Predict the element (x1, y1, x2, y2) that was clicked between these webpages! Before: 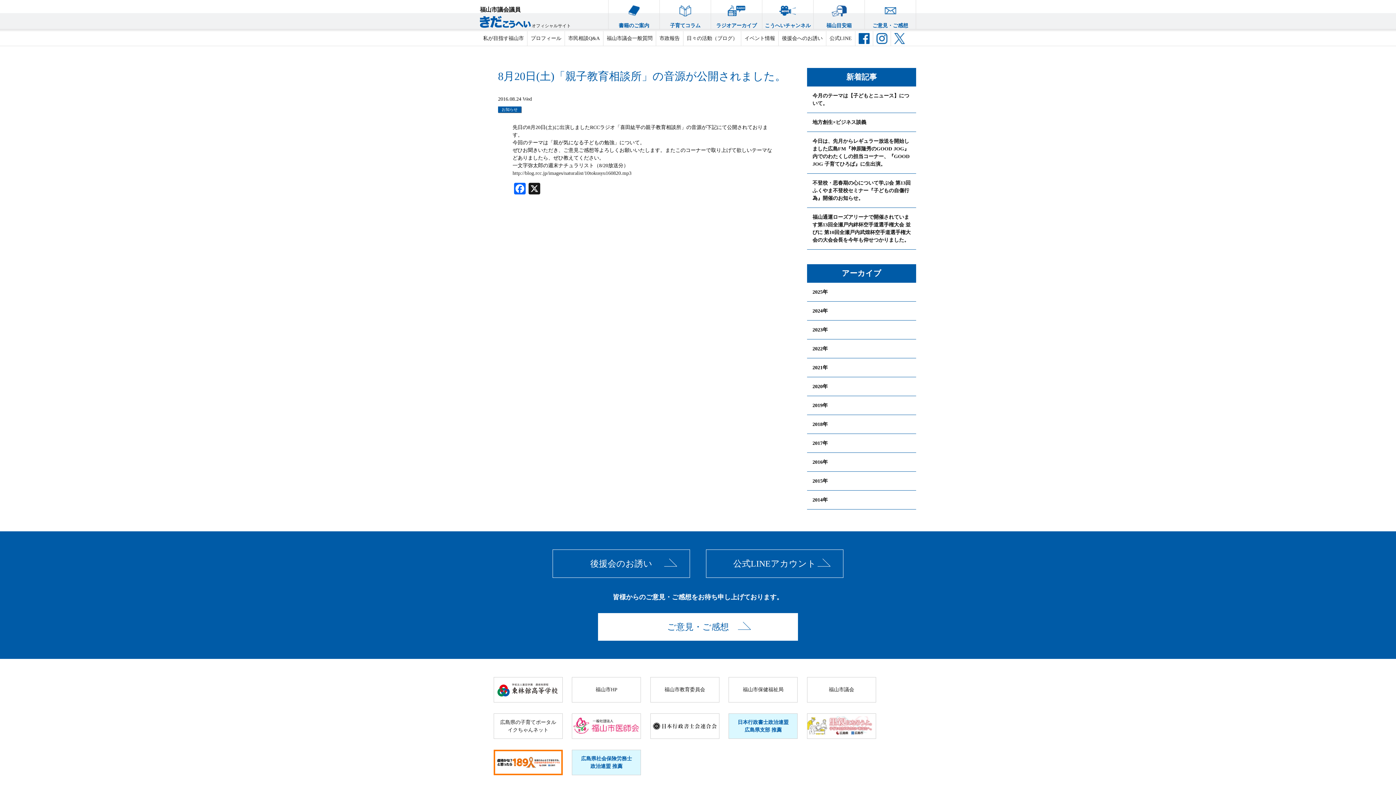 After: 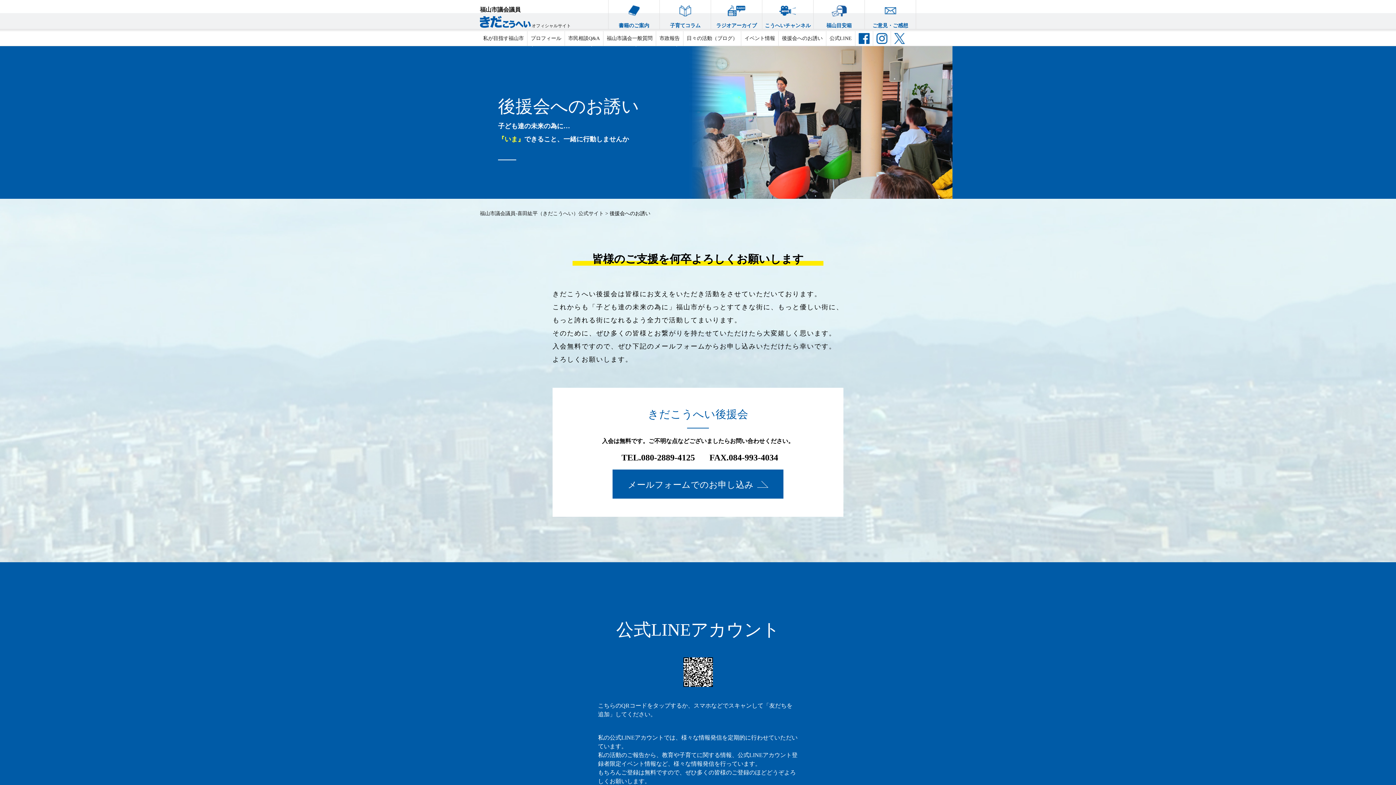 Action: bbox: (778, 31, 826, 45) label: 後援会へのお誘い